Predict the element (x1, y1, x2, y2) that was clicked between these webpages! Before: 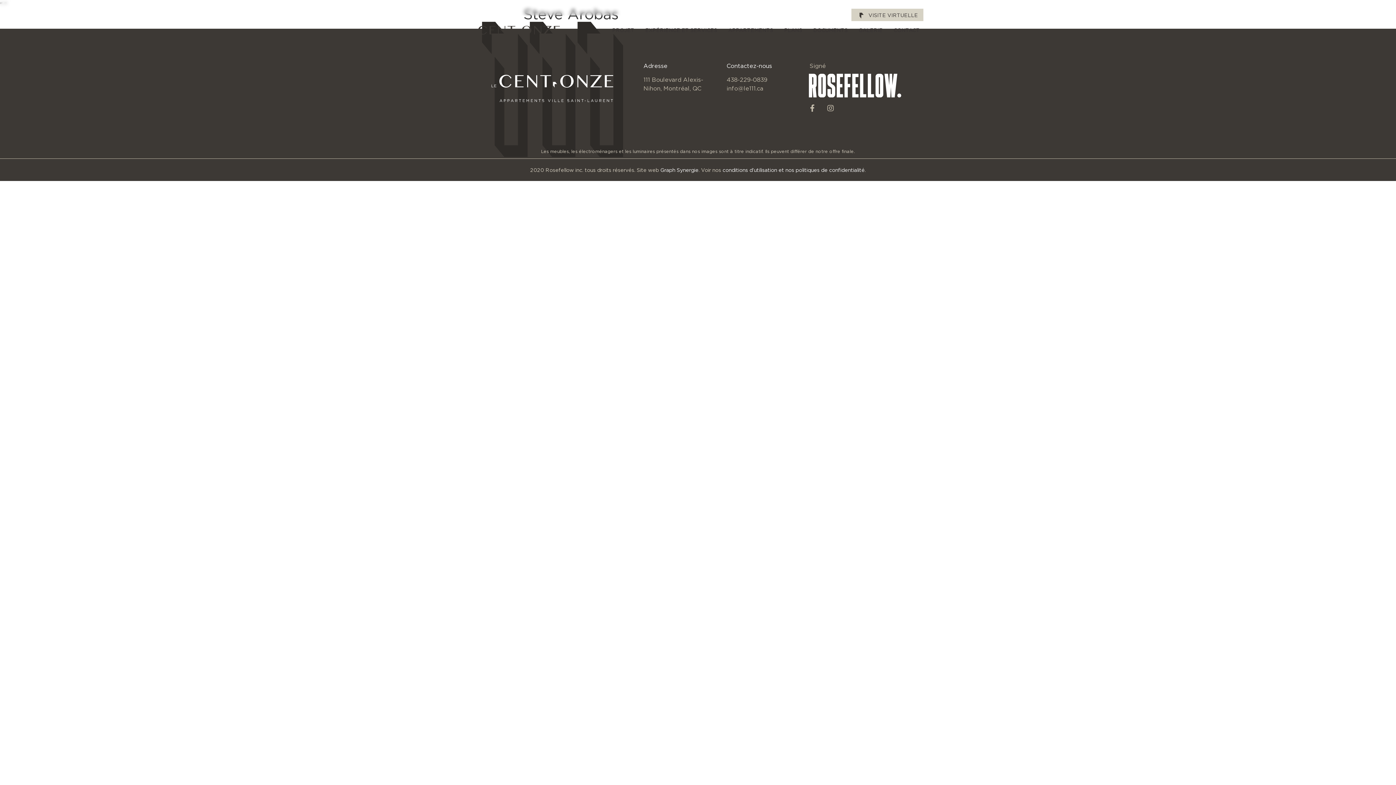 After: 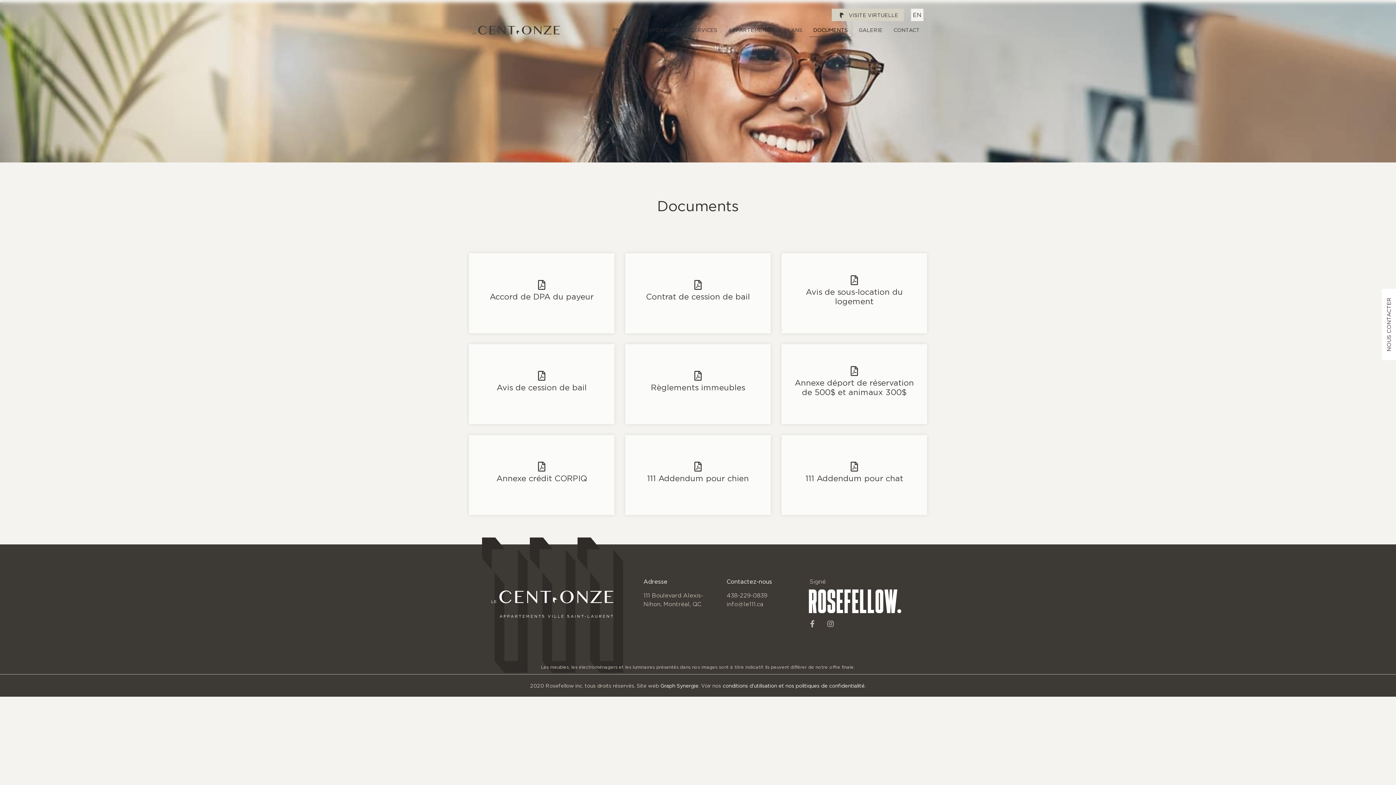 Action: label: DOCUMENTS bbox: (809, 23, 851, 37)